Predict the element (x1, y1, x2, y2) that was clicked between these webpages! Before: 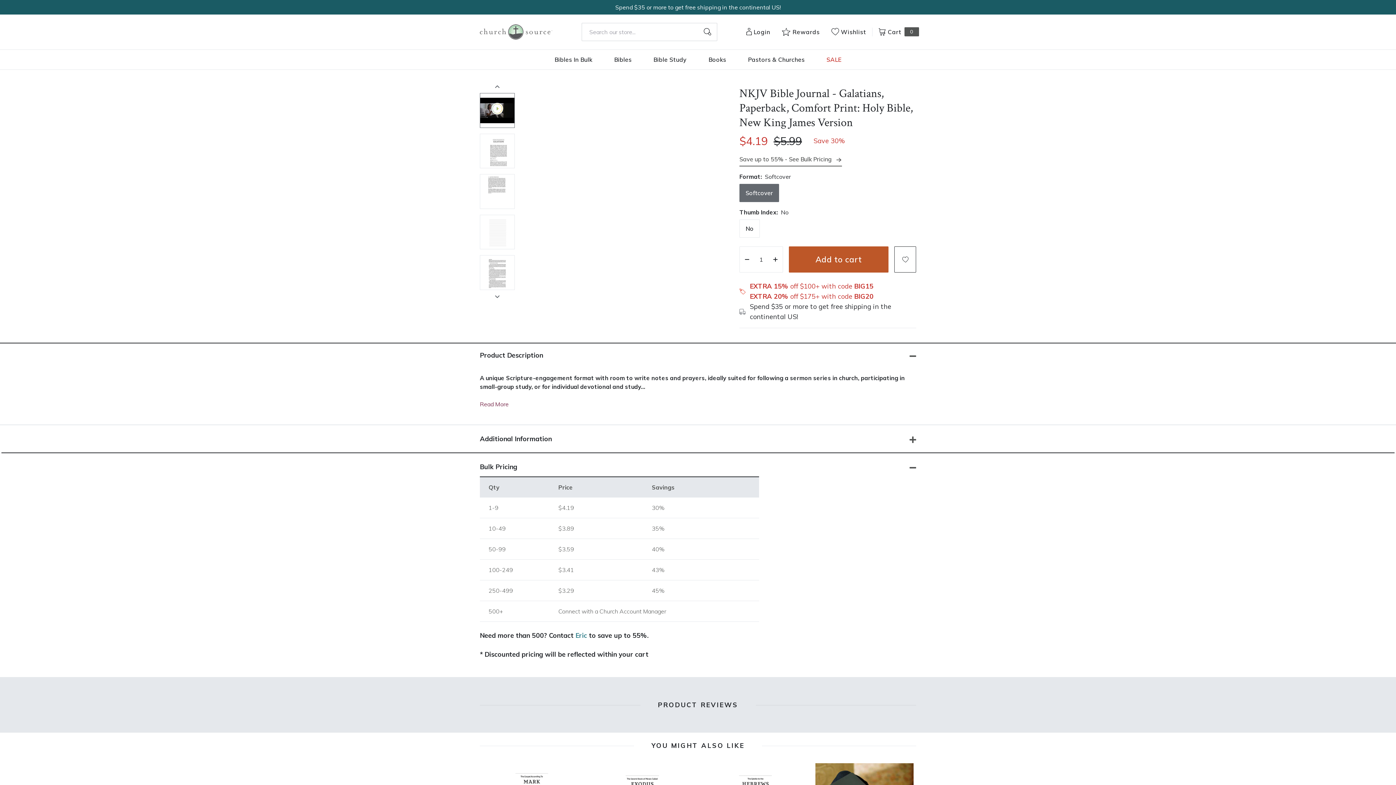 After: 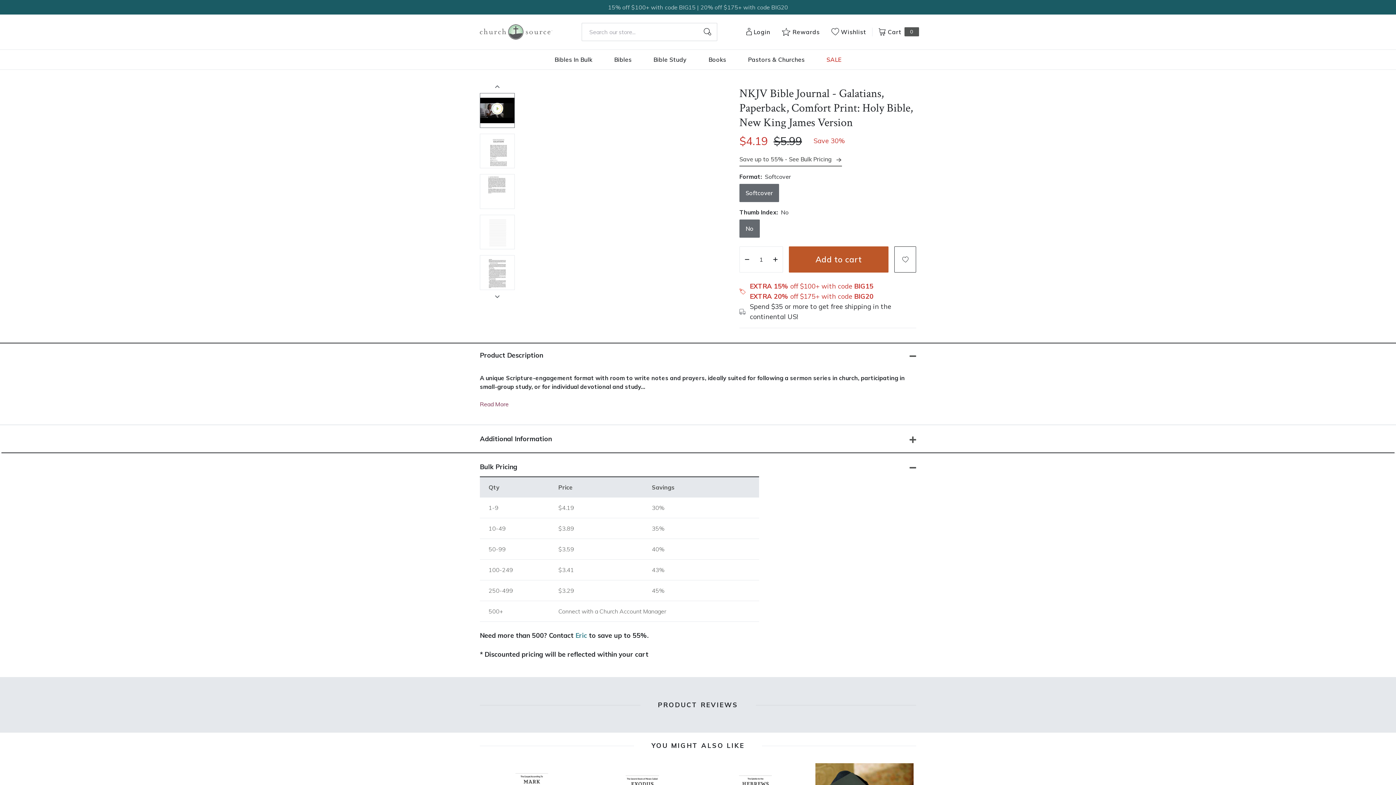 Action: bbox: (739, 184, 779, 202) label: Softcover